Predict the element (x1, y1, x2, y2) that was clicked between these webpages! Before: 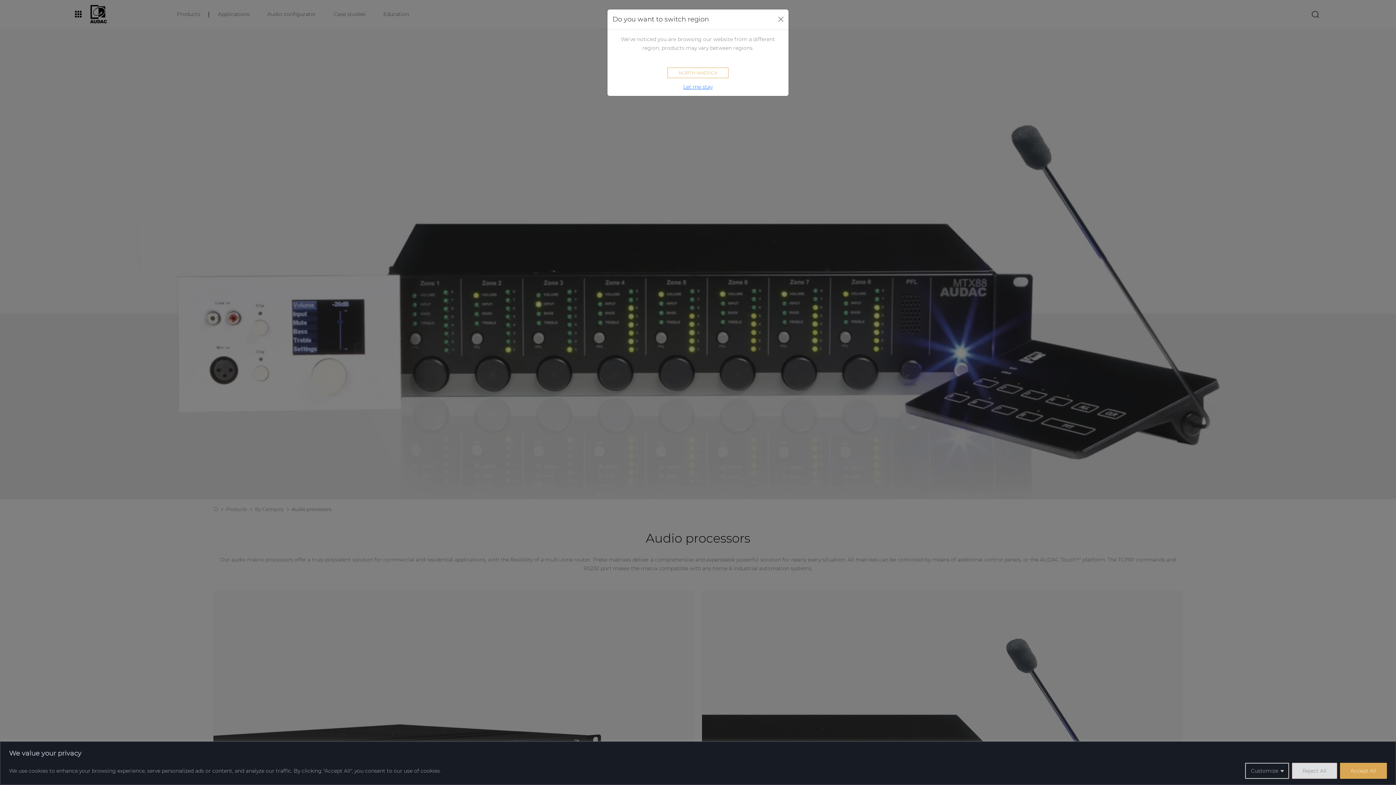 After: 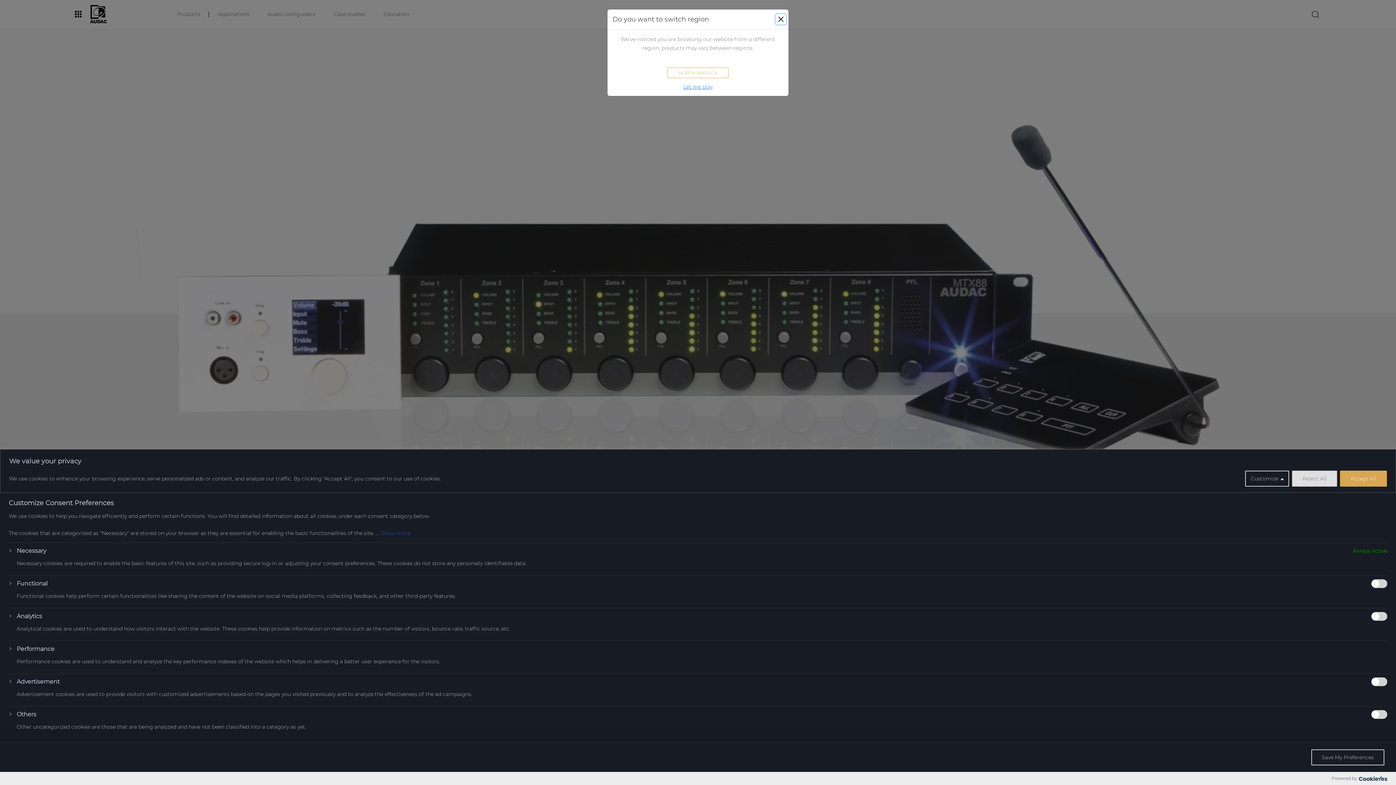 Action: bbox: (1245, 763, 1289, 779) label: Customize